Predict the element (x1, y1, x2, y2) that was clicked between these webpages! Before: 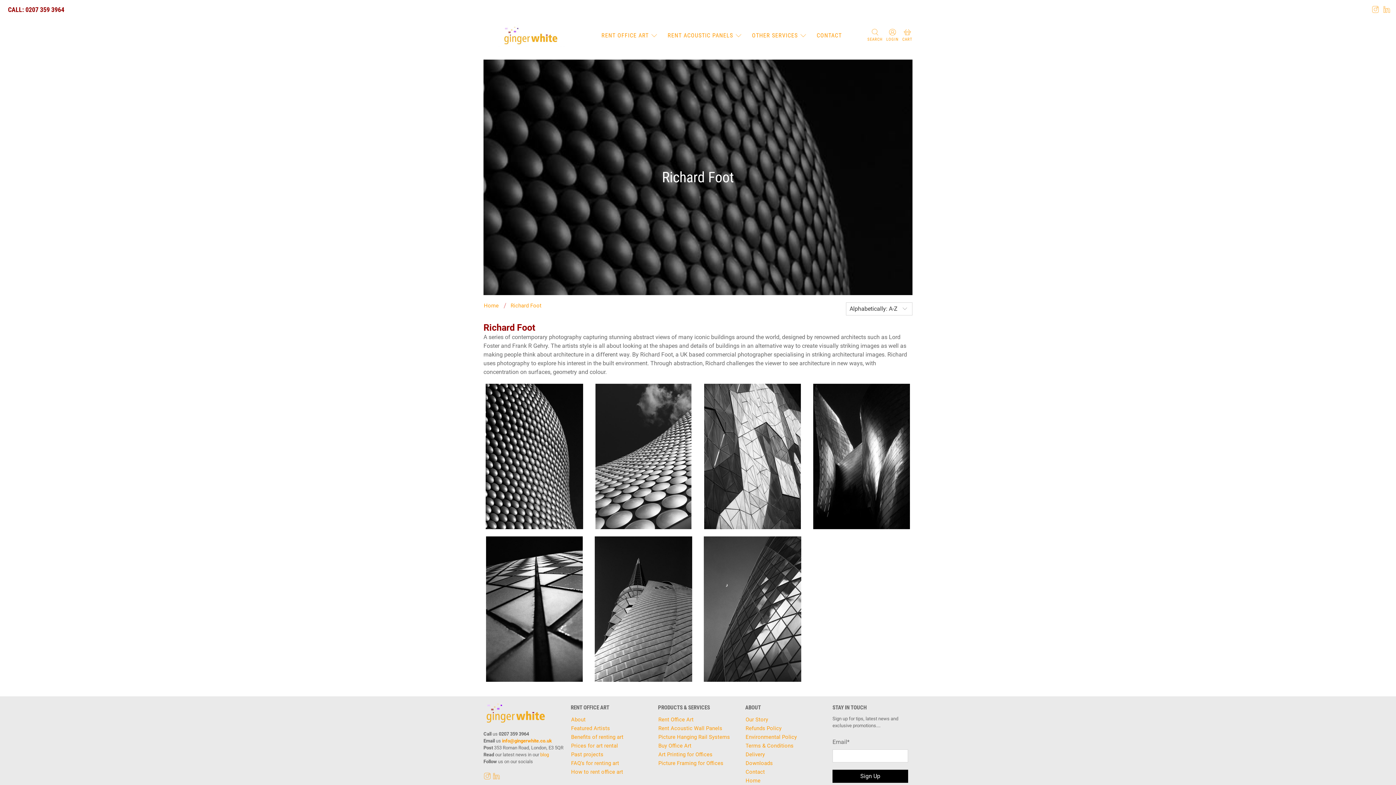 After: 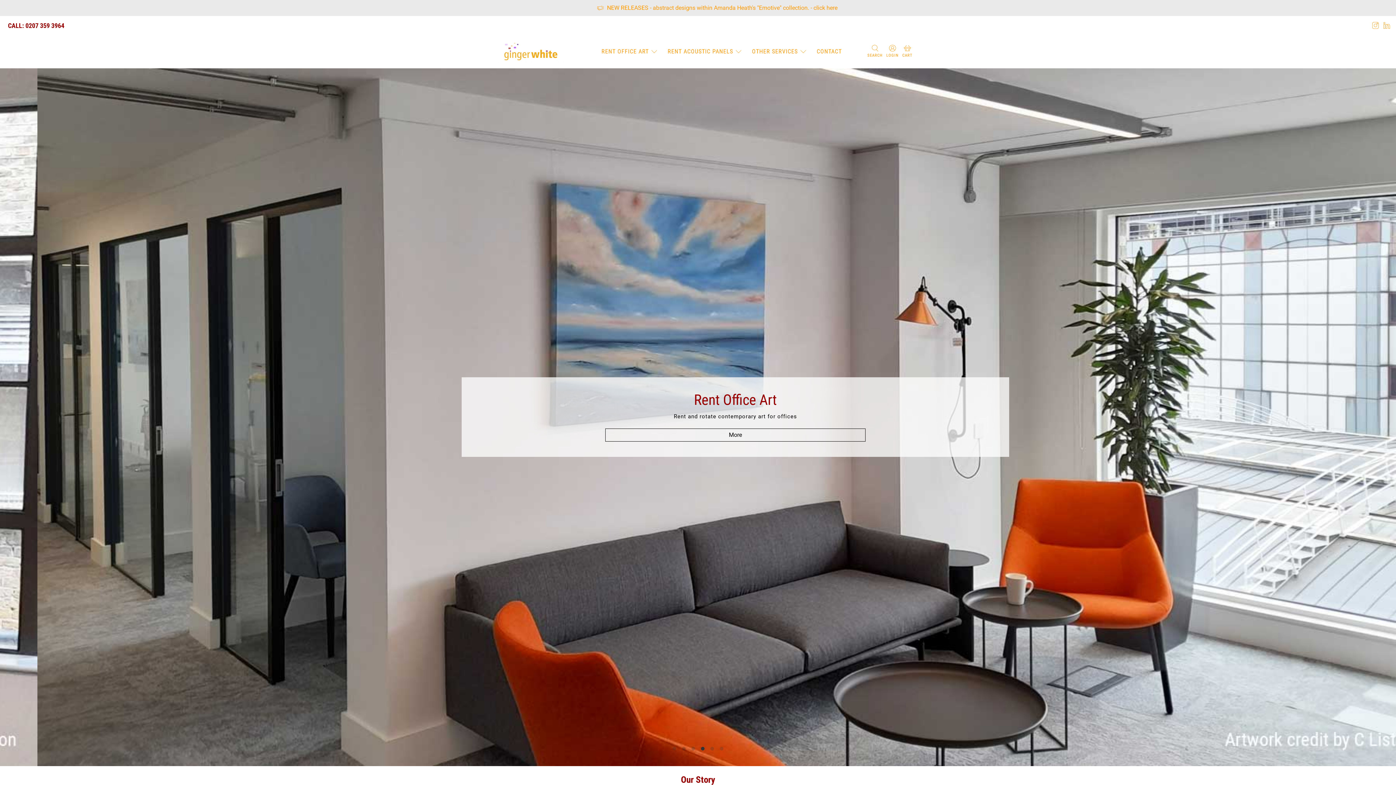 Action: bbox: (488, 24, 573, 46)